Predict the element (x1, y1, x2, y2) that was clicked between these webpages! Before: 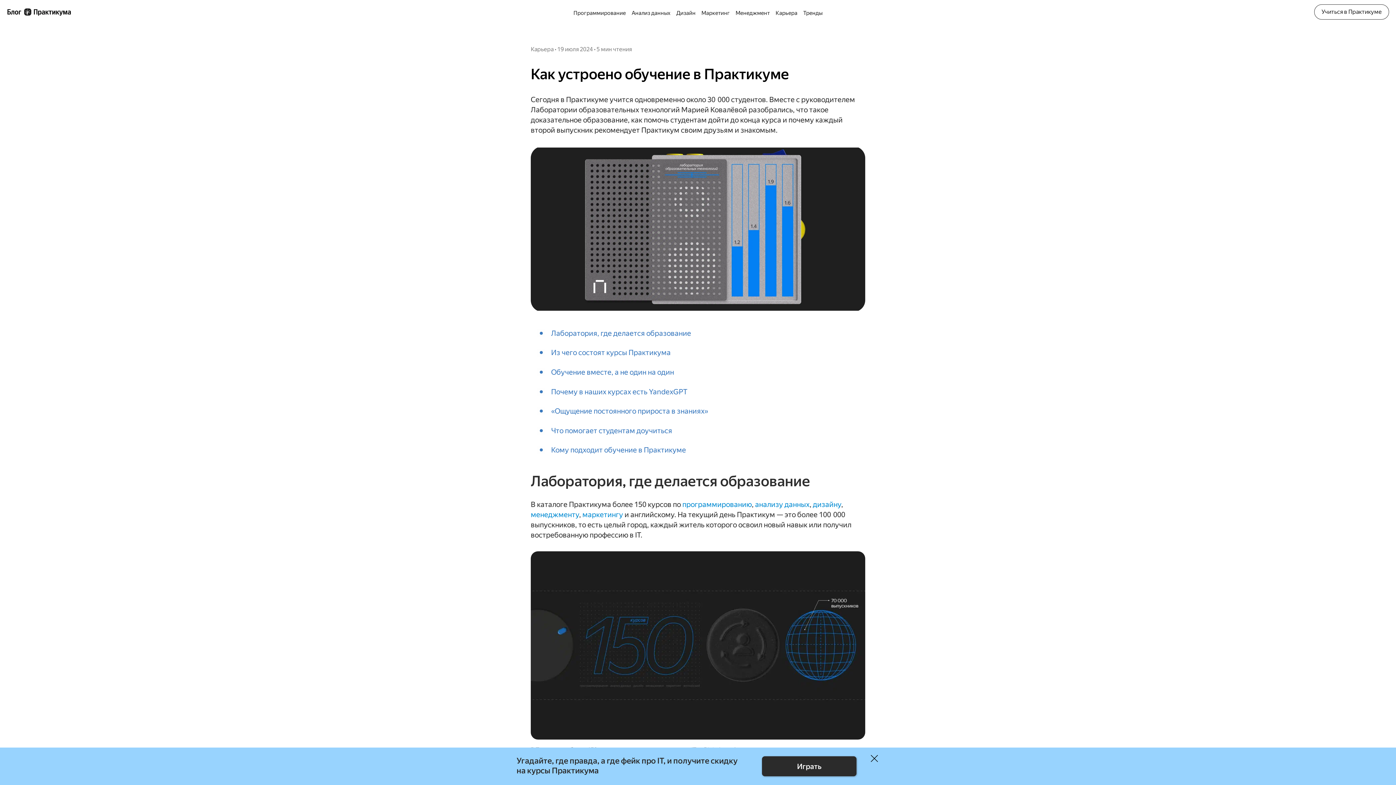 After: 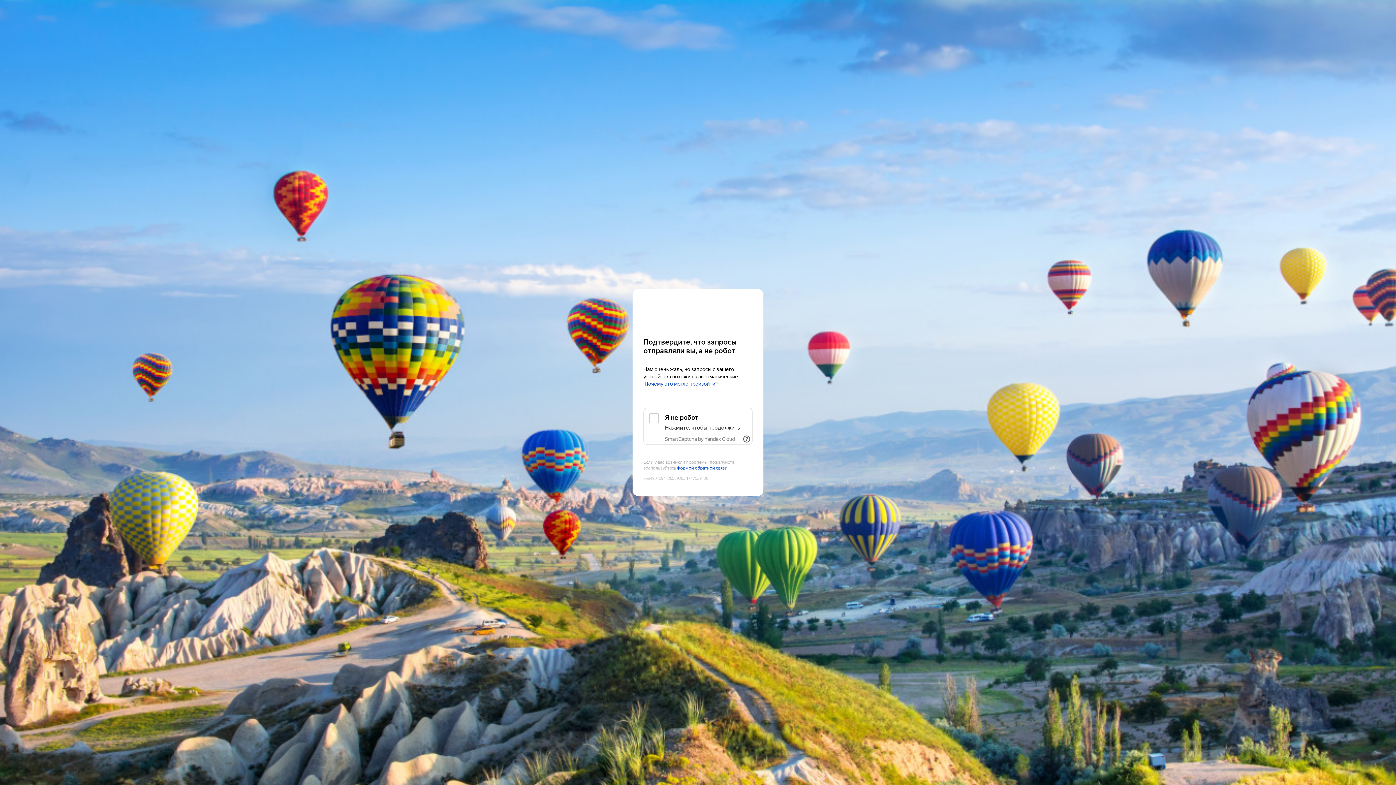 Action: label: анализу данных bbox: (755, 500, 809, 509)